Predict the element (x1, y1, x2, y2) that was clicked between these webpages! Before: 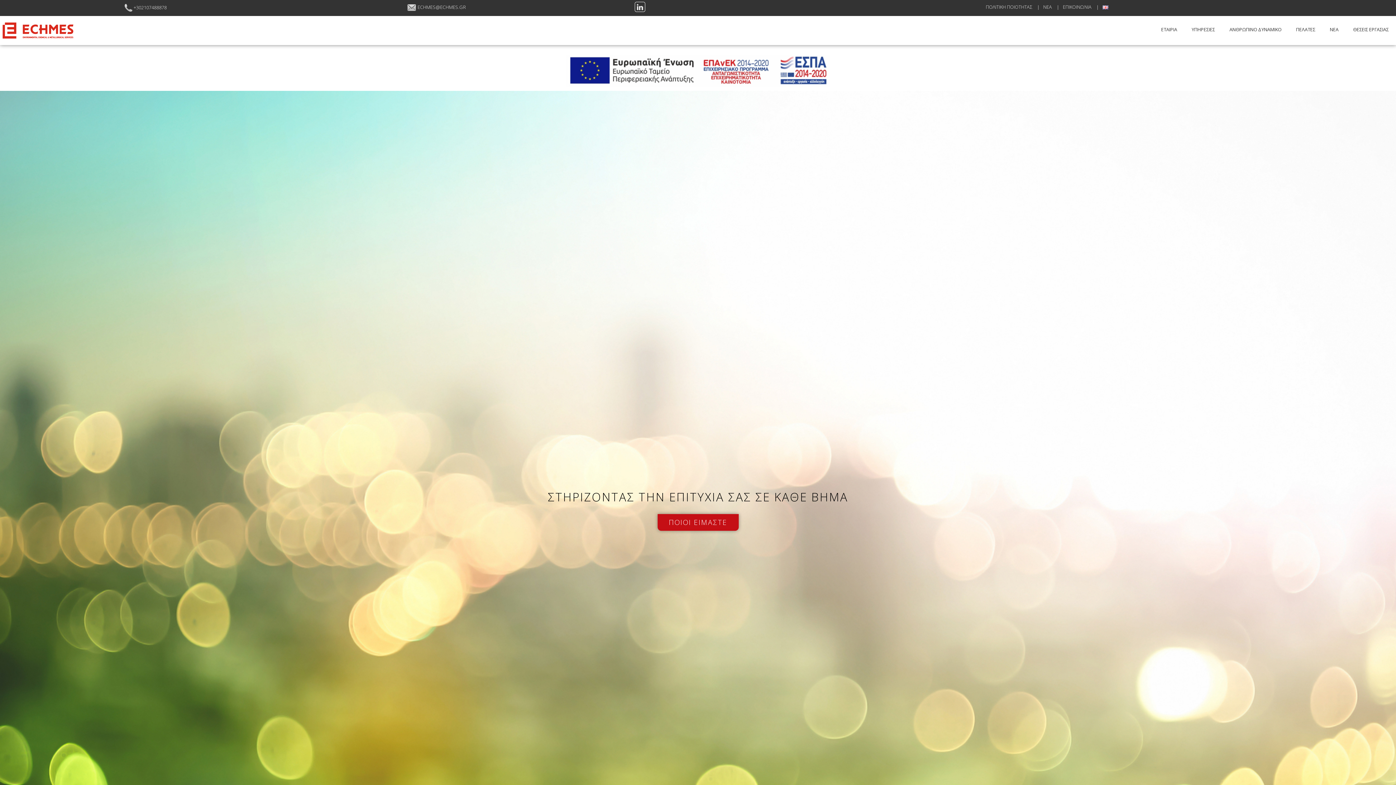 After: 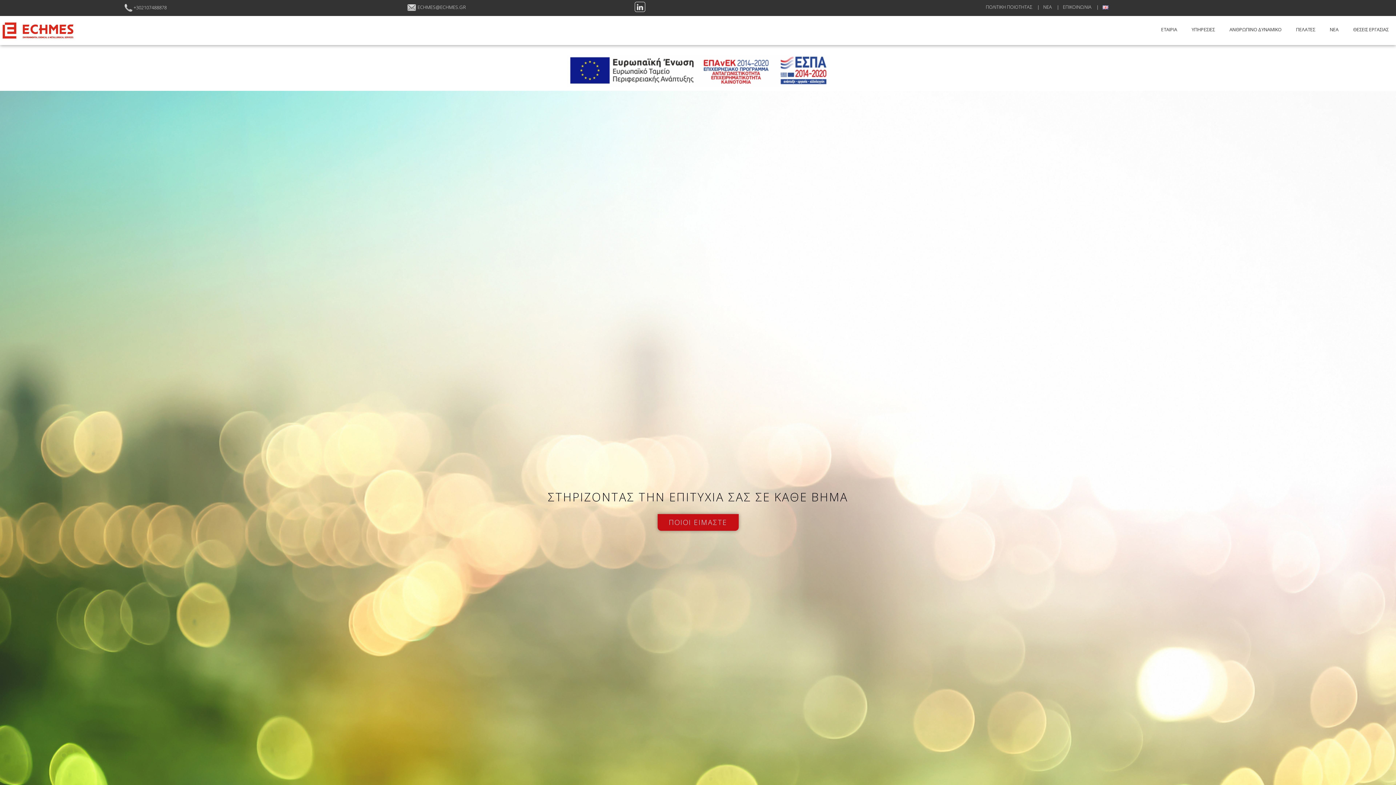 Action: bbox: (634, 1, 645, 12)